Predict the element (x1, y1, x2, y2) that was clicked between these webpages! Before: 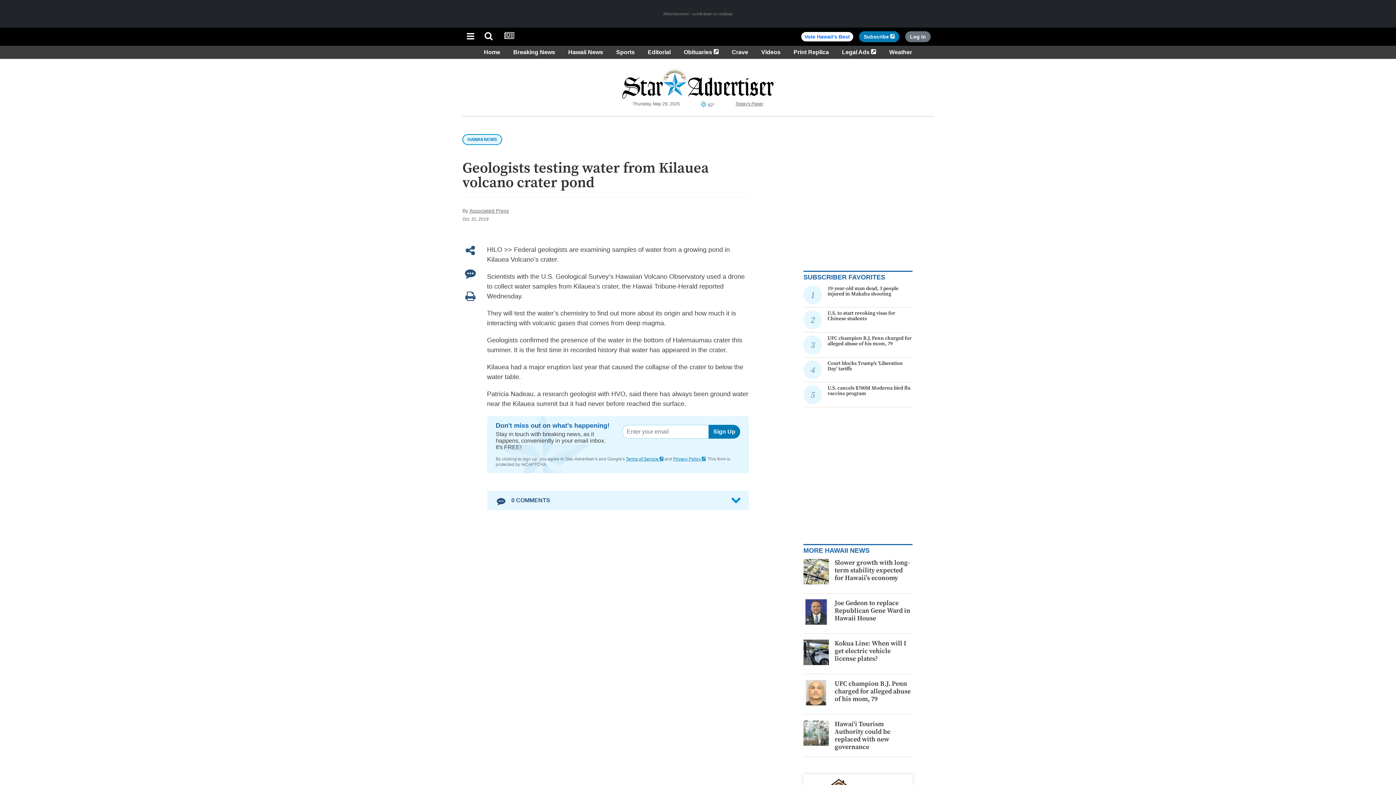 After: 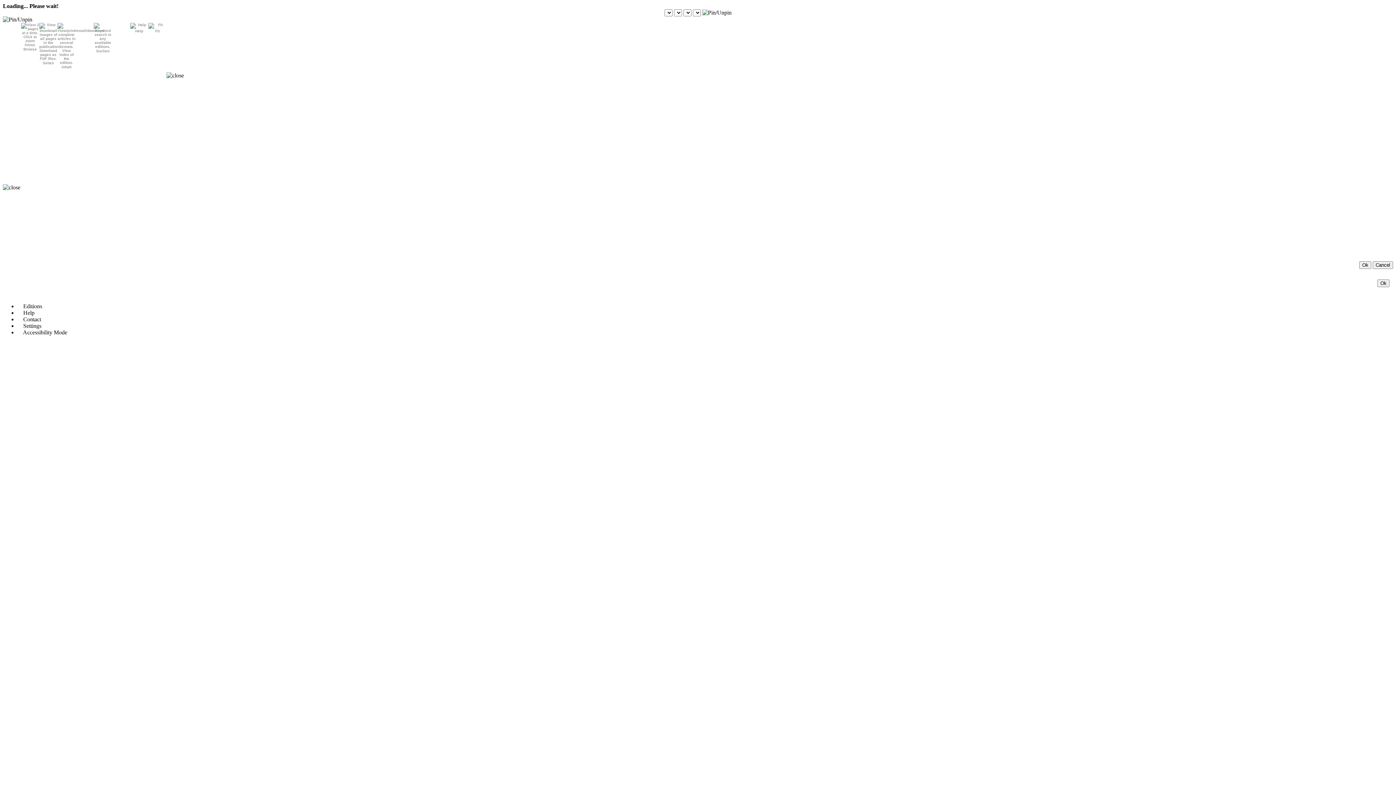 Action: bbox: (501, 31, 517, 41)